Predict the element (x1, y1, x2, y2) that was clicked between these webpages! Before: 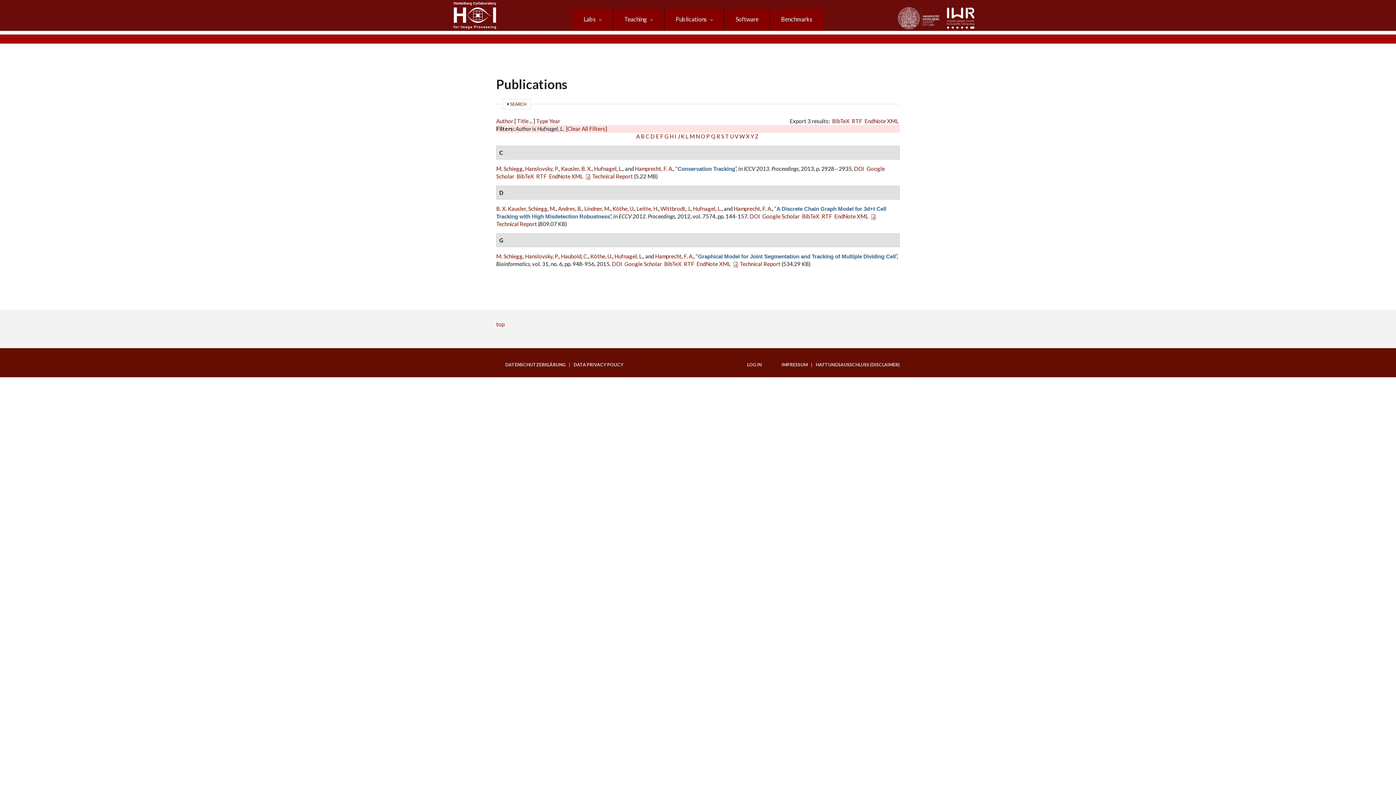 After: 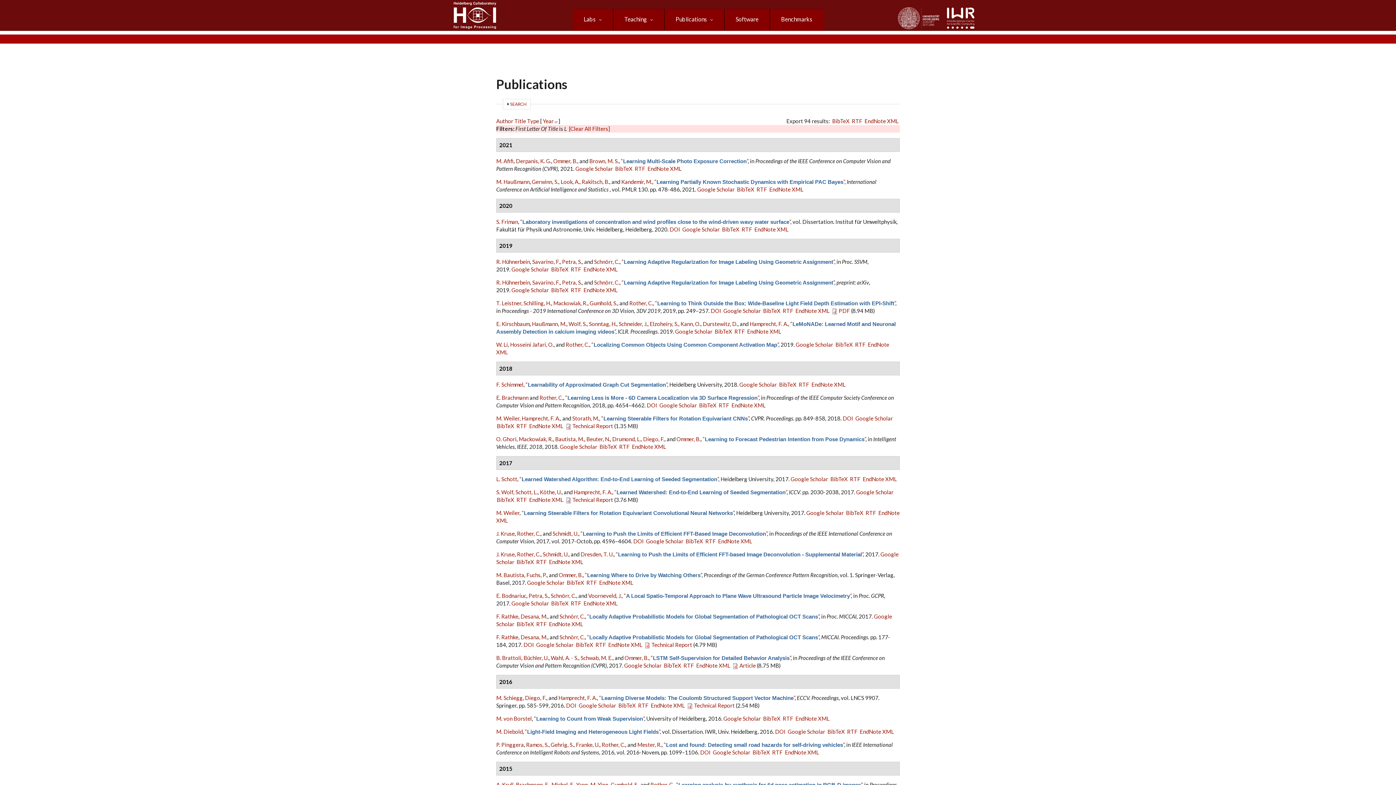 Action: bbox: (685, 133, 688, 139) label: L